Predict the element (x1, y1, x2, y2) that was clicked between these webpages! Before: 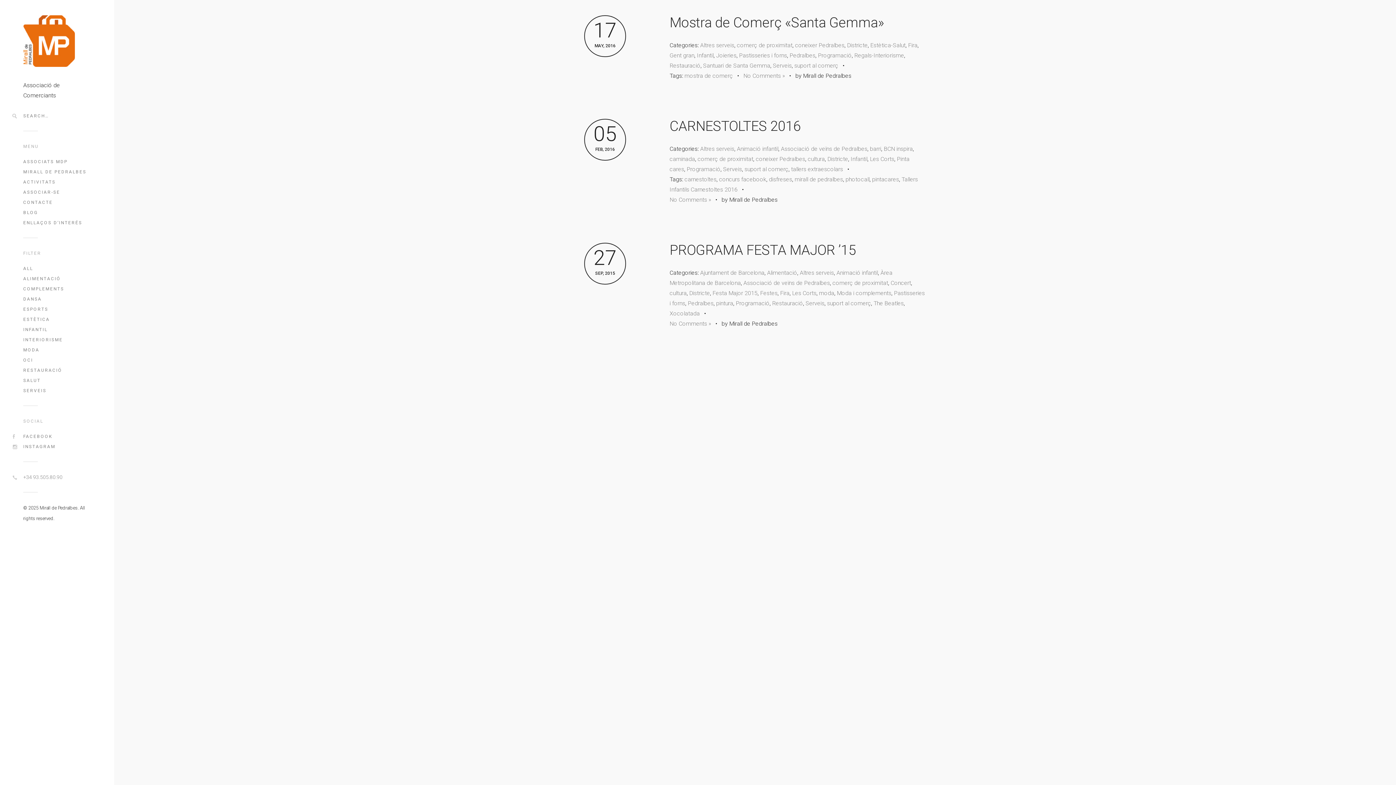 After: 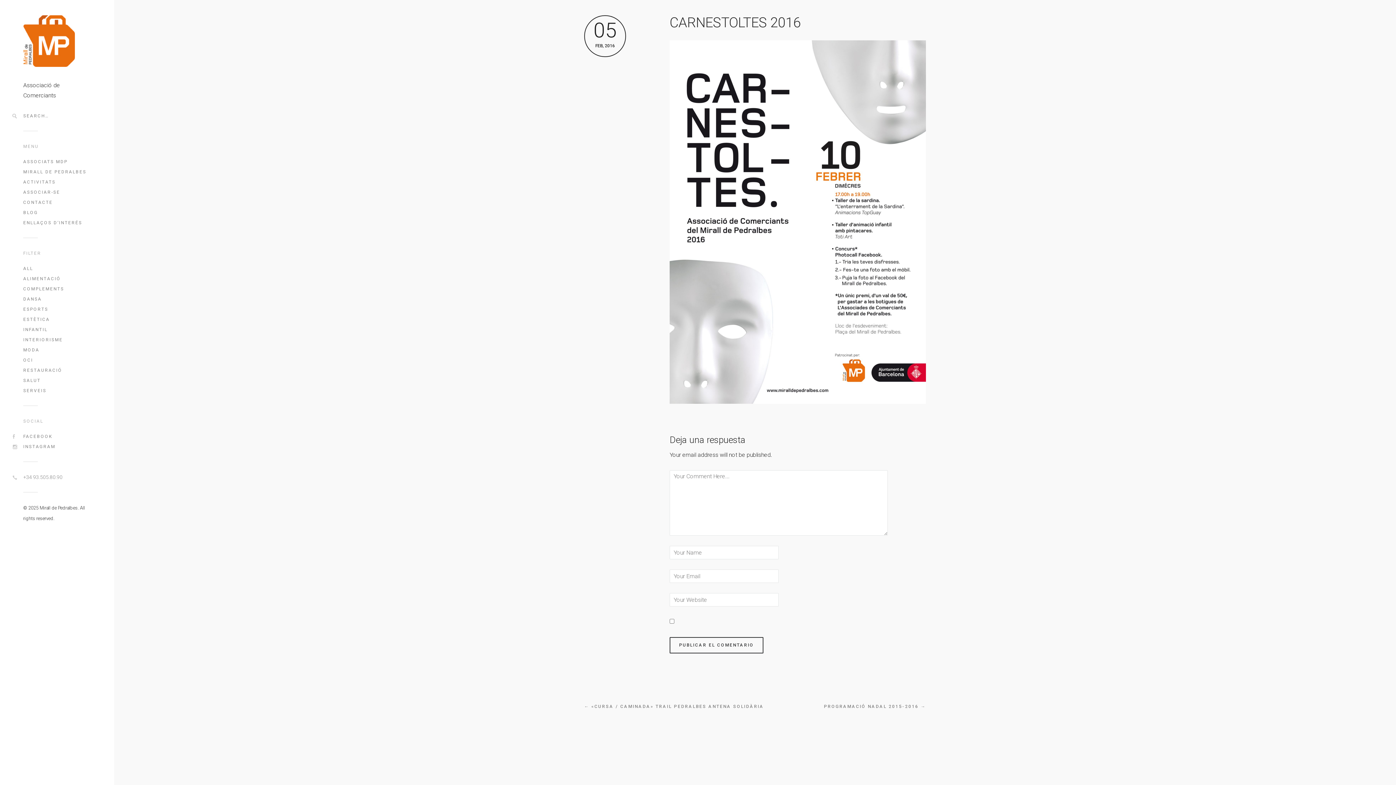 Action: label: No Comments » bbox: (669, 196, 711, 203)